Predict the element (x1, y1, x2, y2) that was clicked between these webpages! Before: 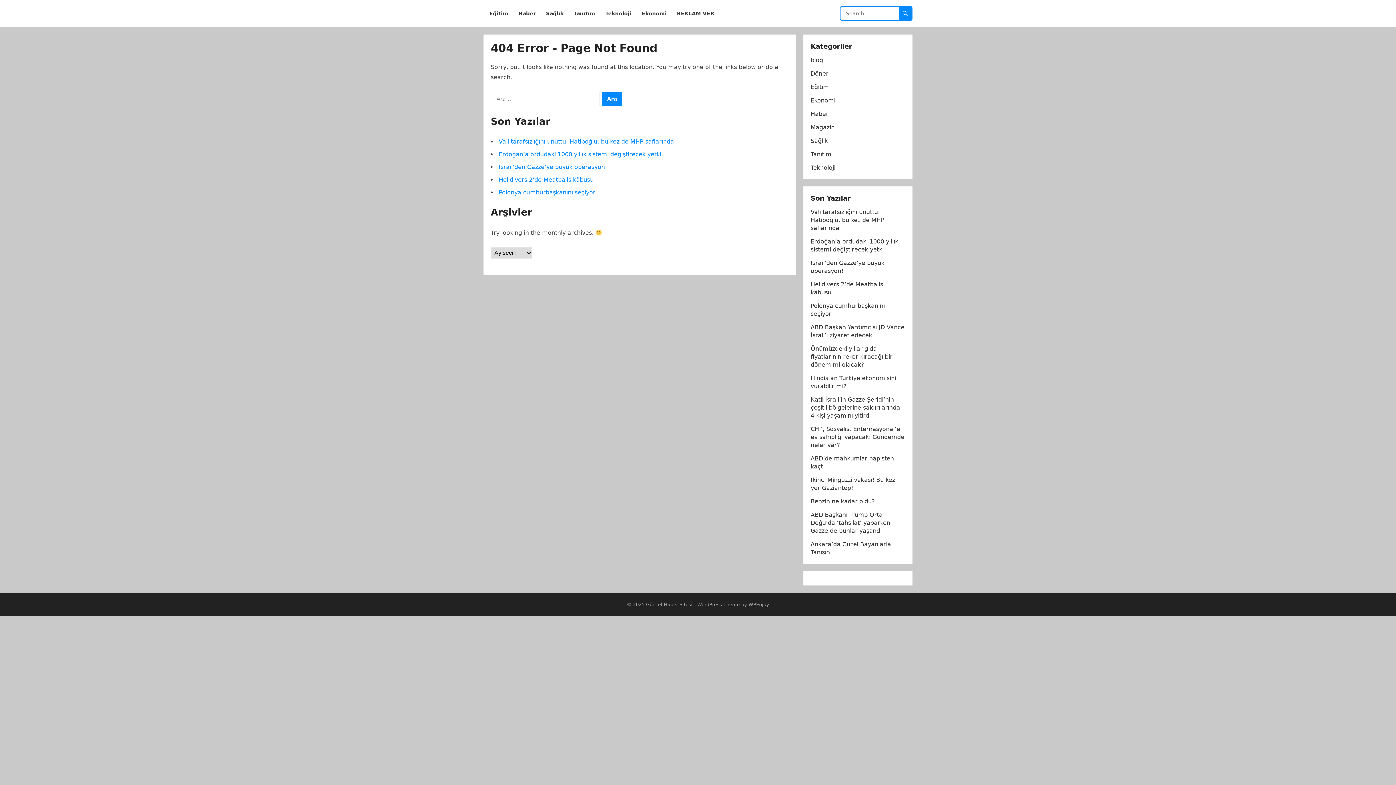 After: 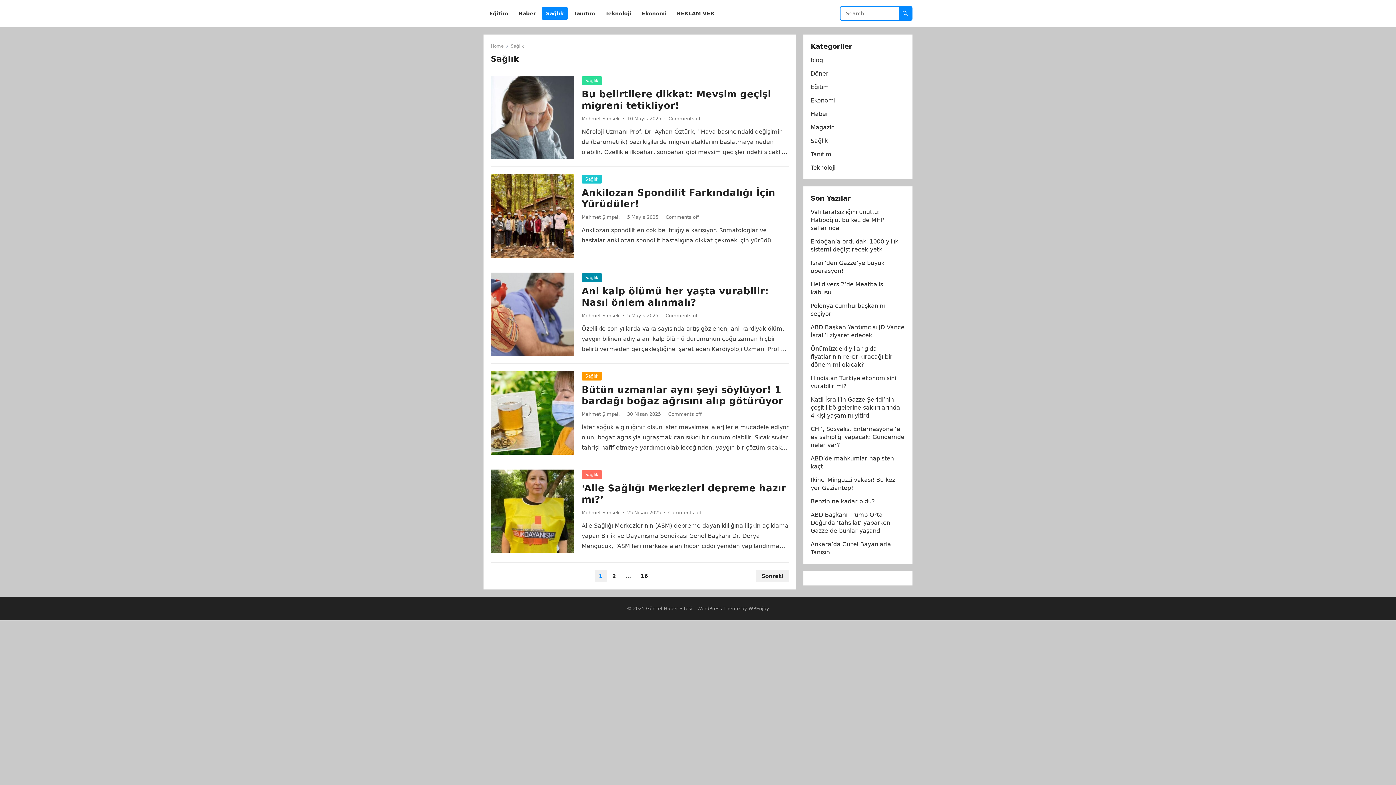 Action: bbox: (541, 0, 568, 27) label: Sağlık